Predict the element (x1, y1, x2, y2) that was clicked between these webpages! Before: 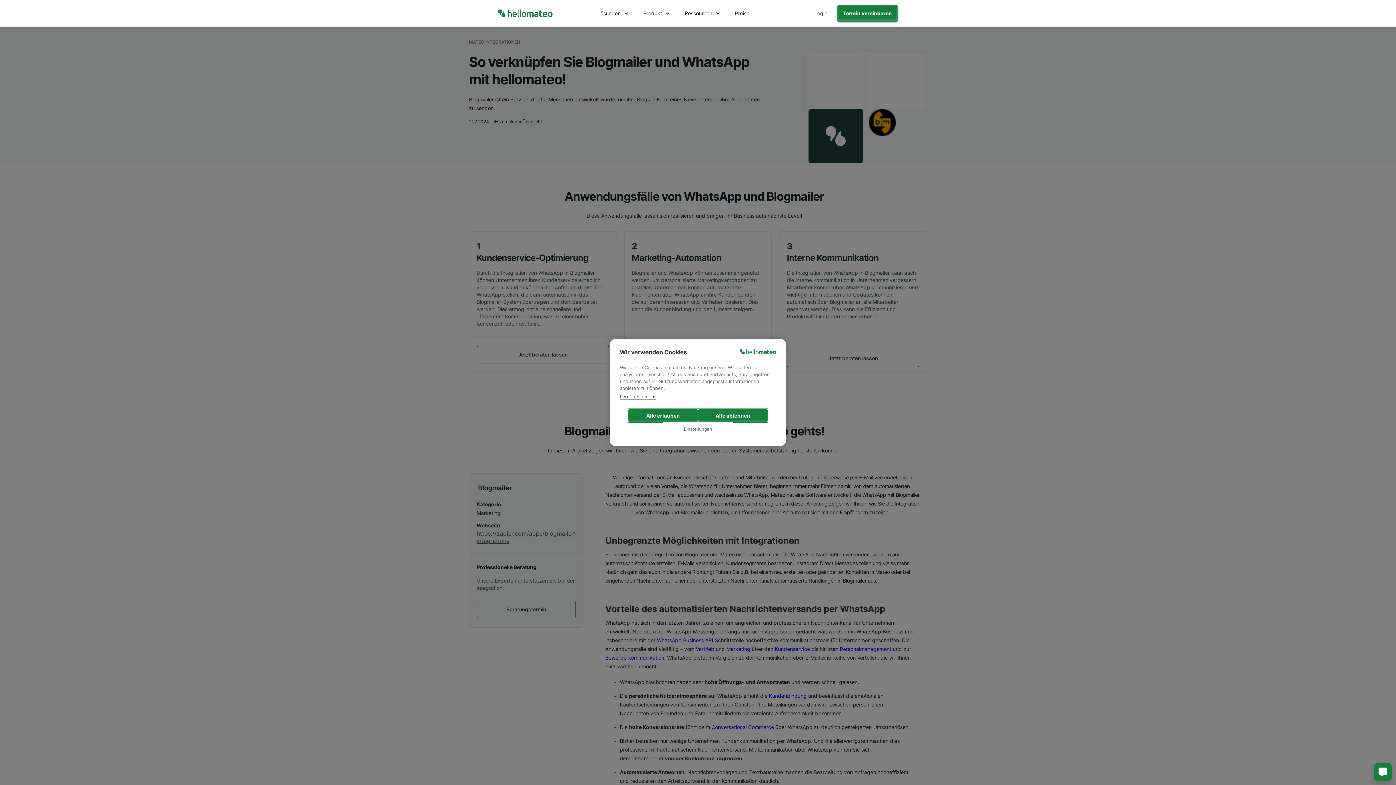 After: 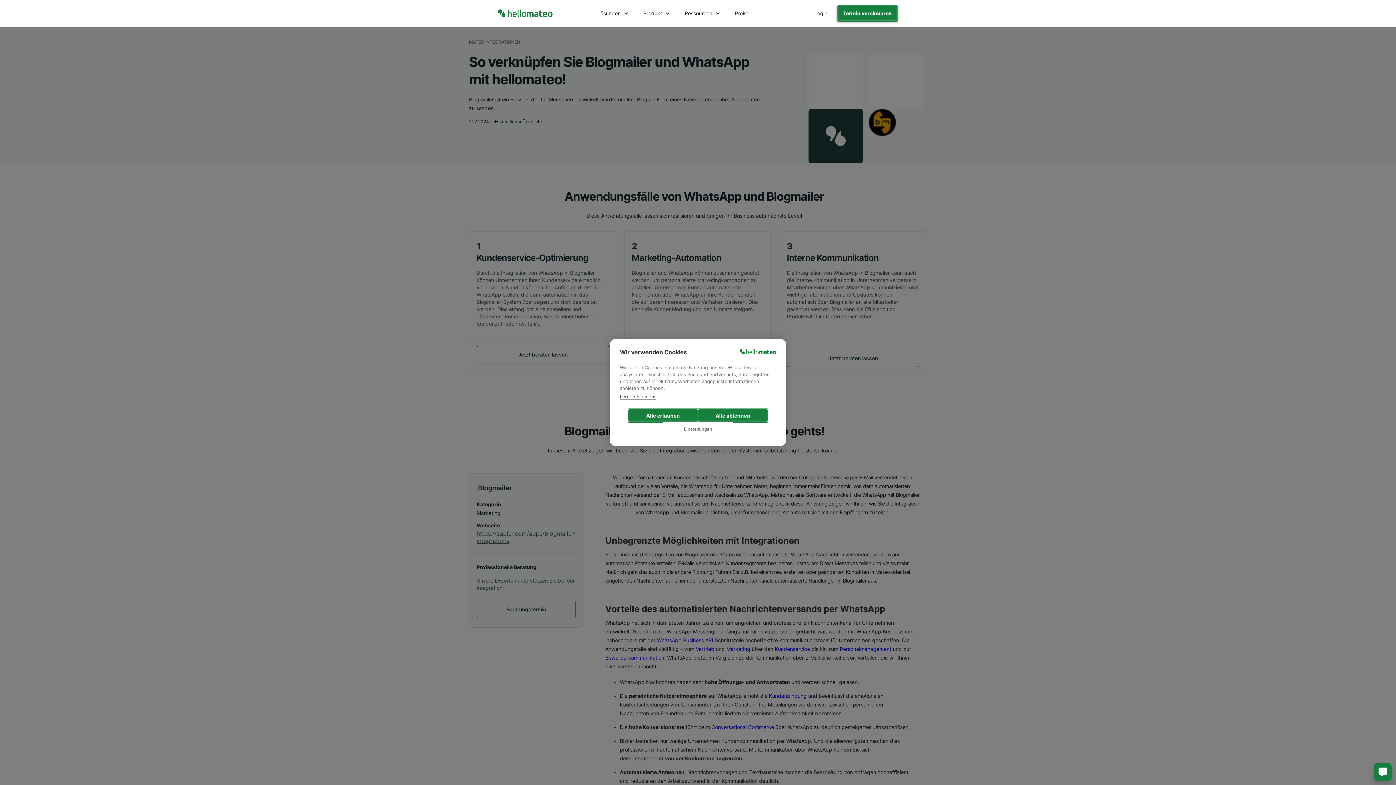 Action: label: Lösungen bbox: (590, 2, 636, 24)